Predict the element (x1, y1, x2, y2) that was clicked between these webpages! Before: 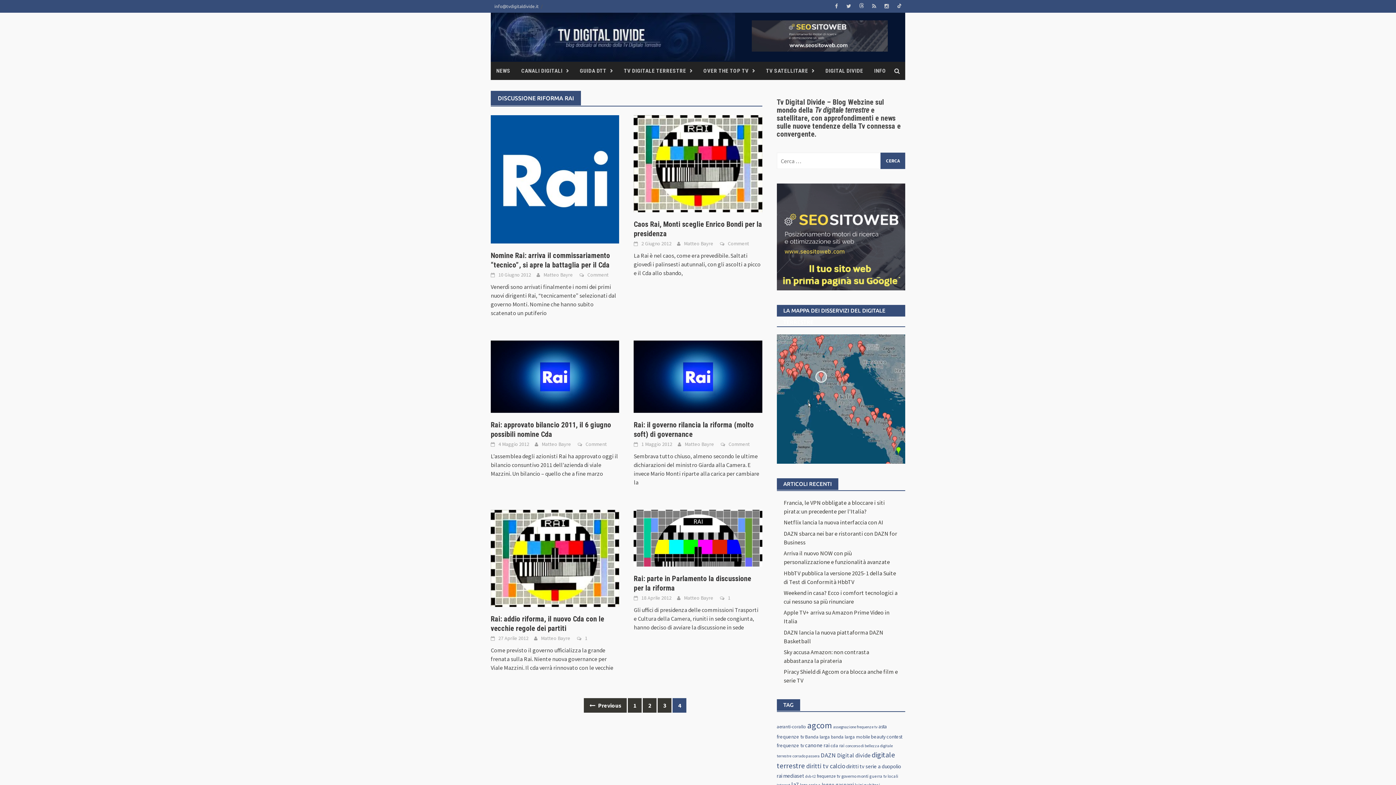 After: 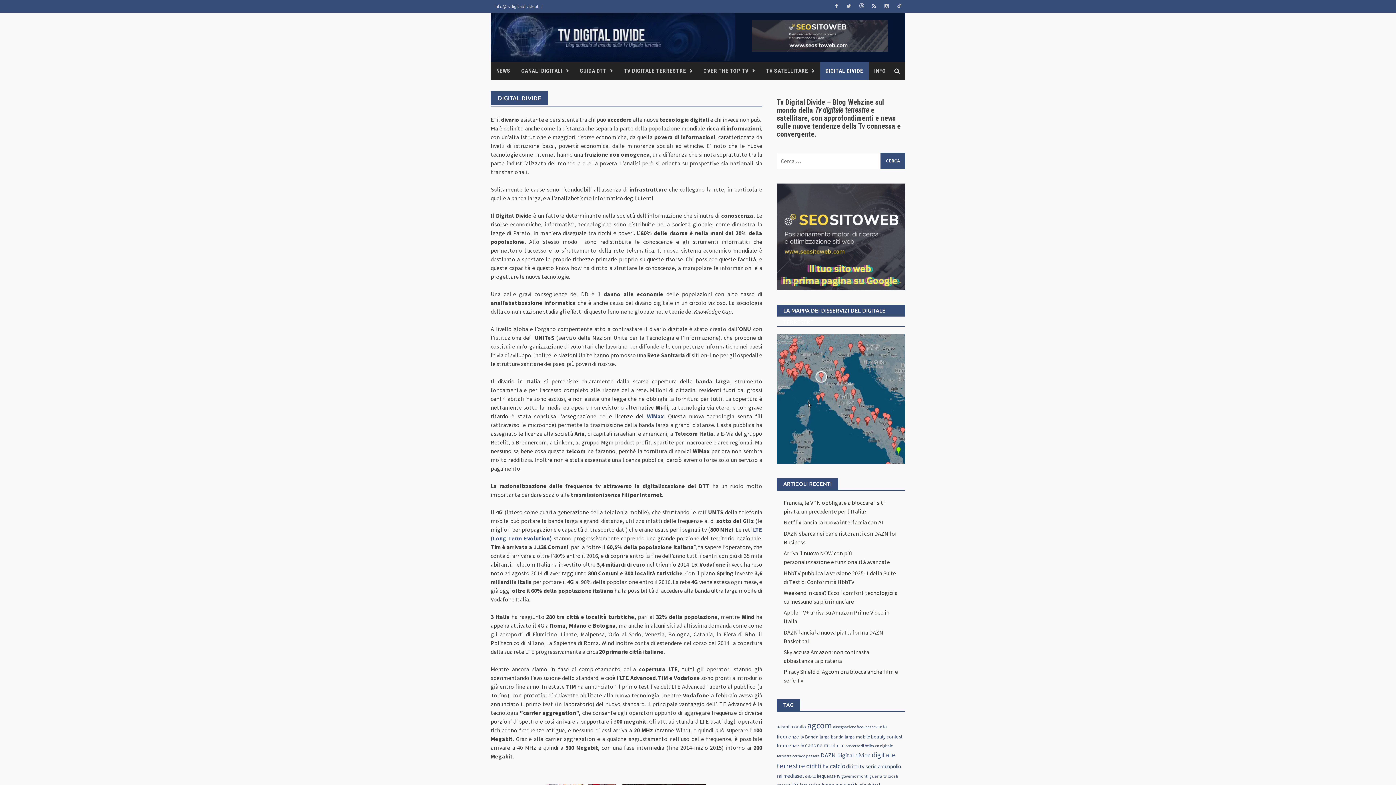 Action: bbox: (820, 61, 868, 80) label: DIGITAL DIVIDE